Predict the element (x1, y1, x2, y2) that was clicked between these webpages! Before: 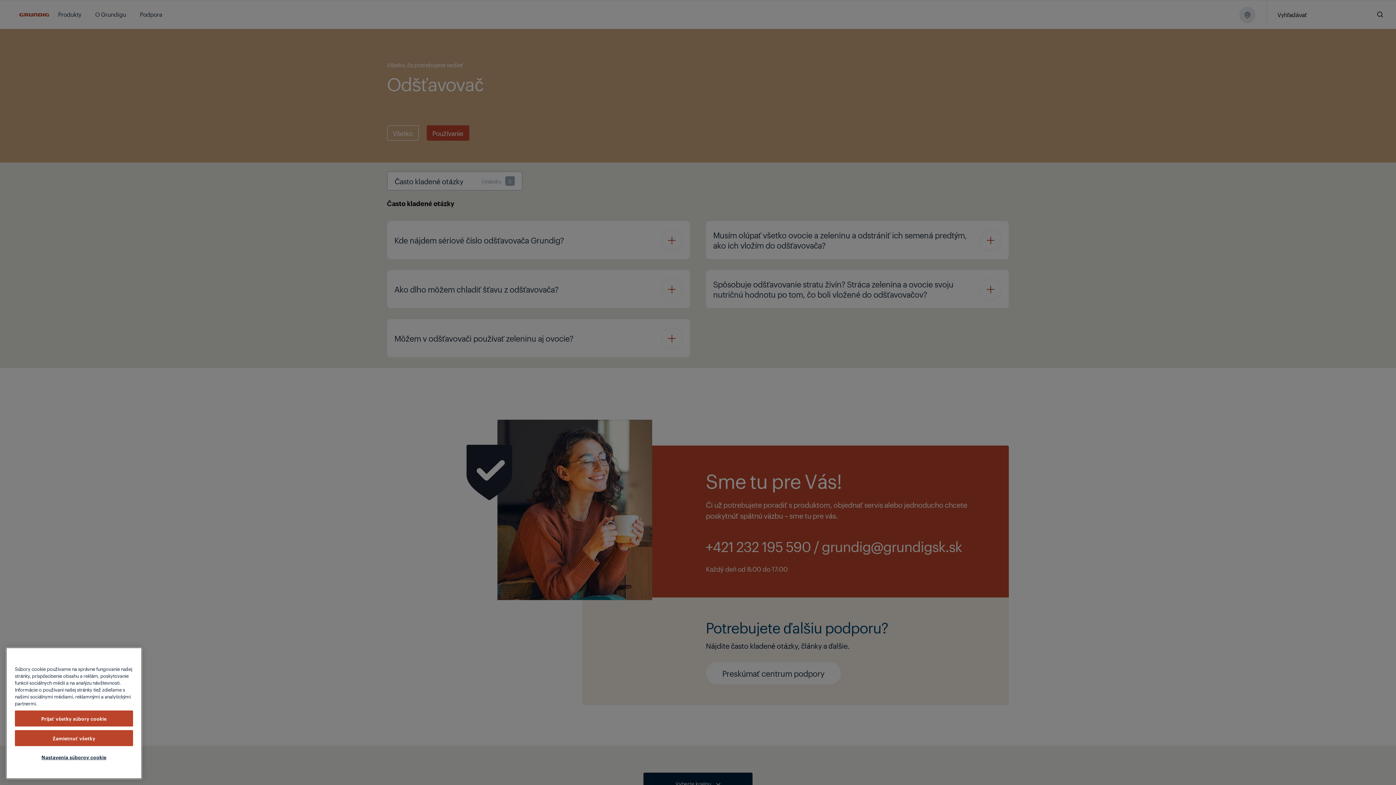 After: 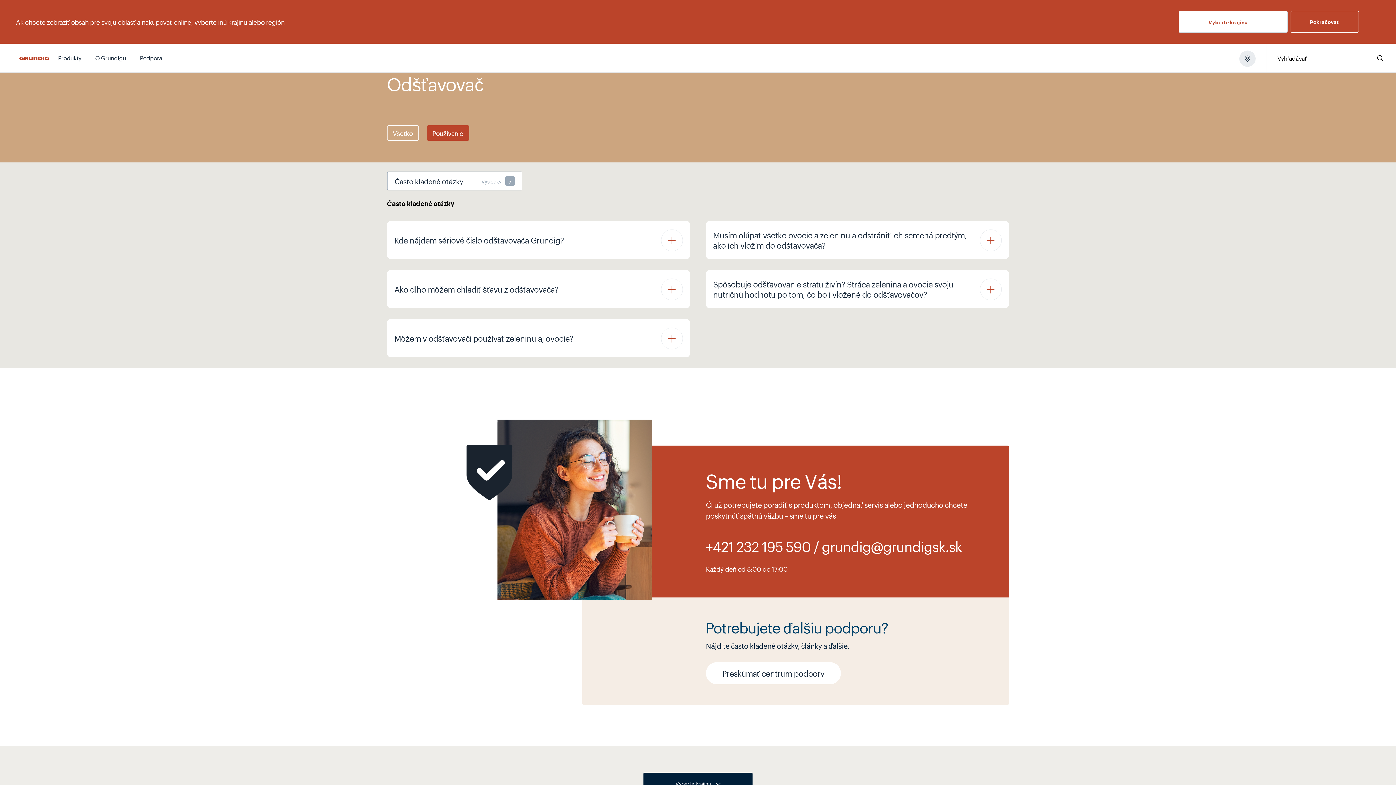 Action: bbox: (14, 713, 133, 729) label: Prijať všetky súbory cookie